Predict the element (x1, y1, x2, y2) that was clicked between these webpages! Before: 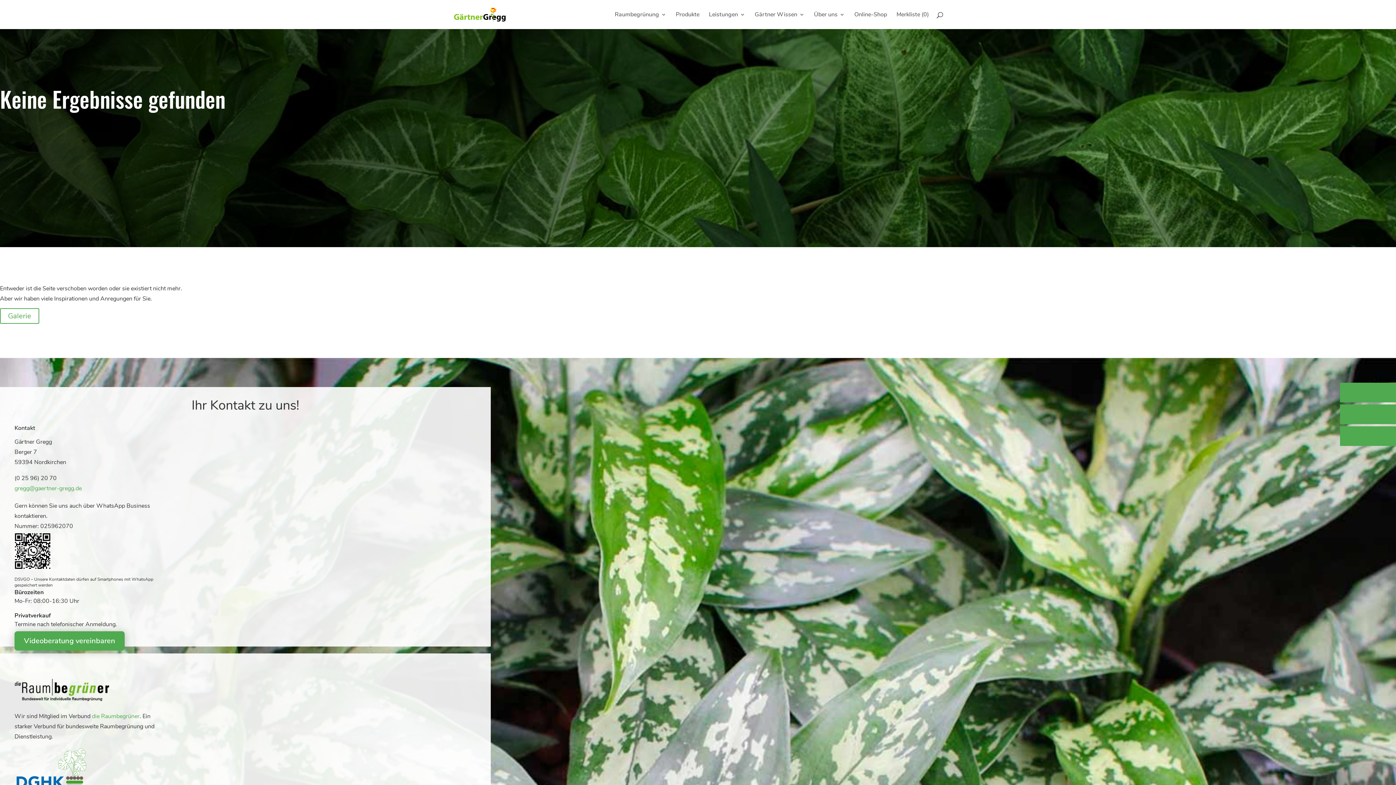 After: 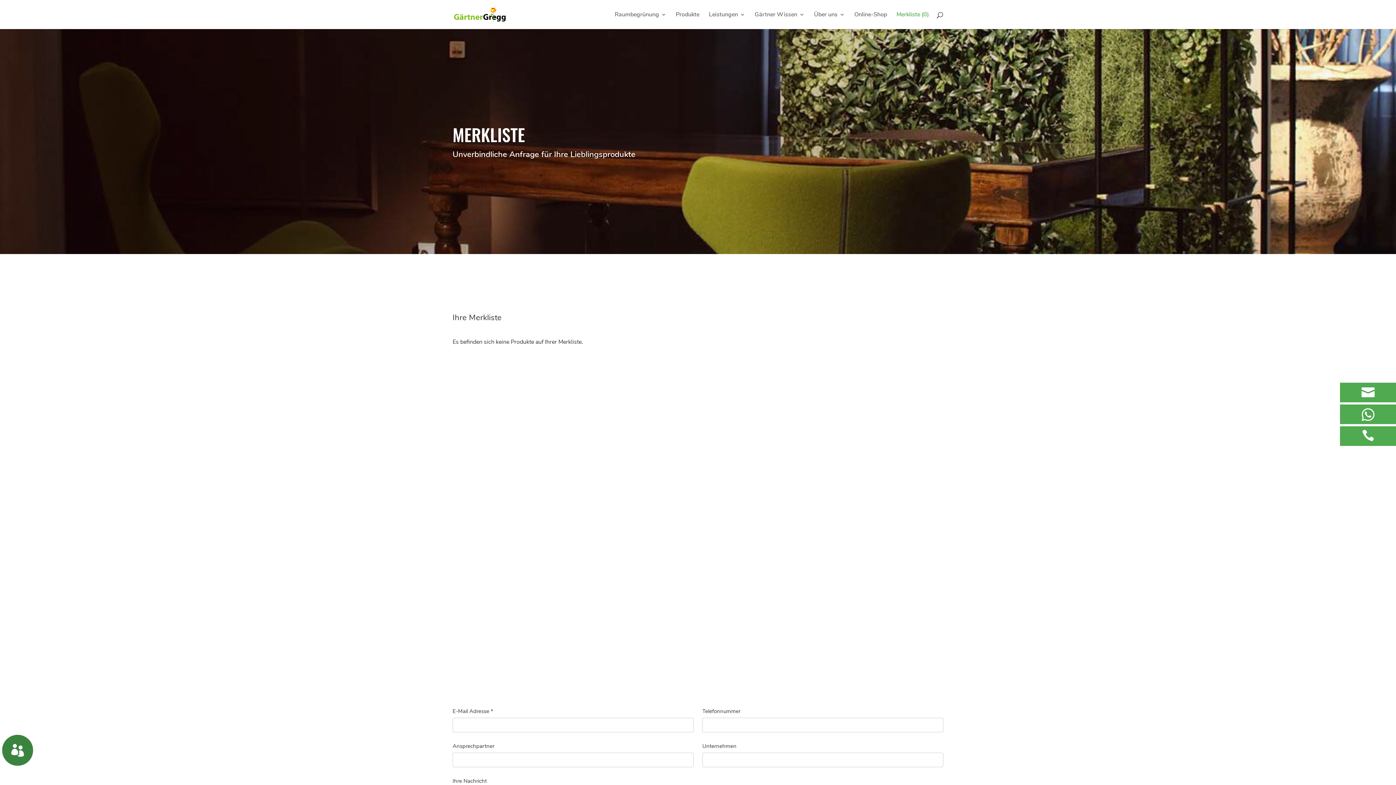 Action: label: Merkliste (0) bbox: (896, 12, 929, 29)